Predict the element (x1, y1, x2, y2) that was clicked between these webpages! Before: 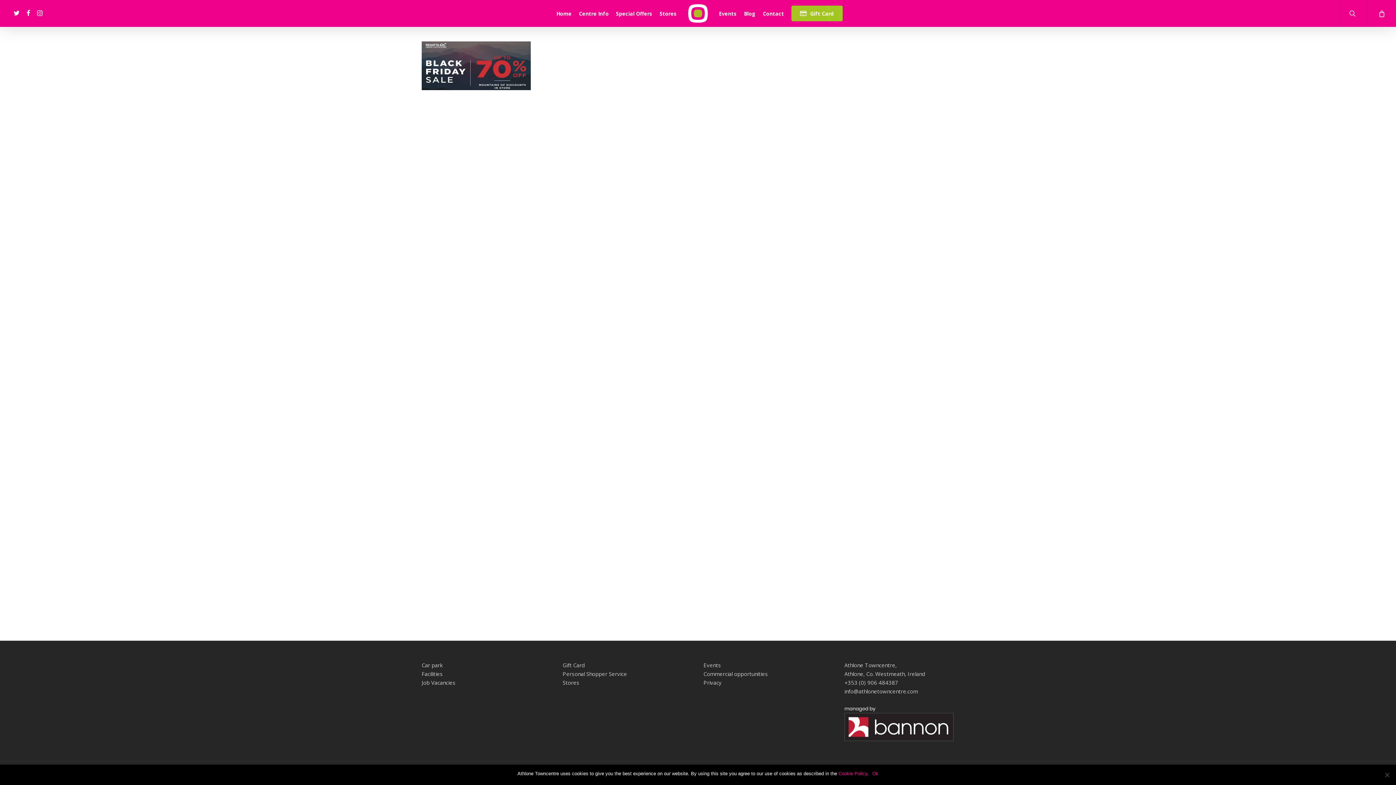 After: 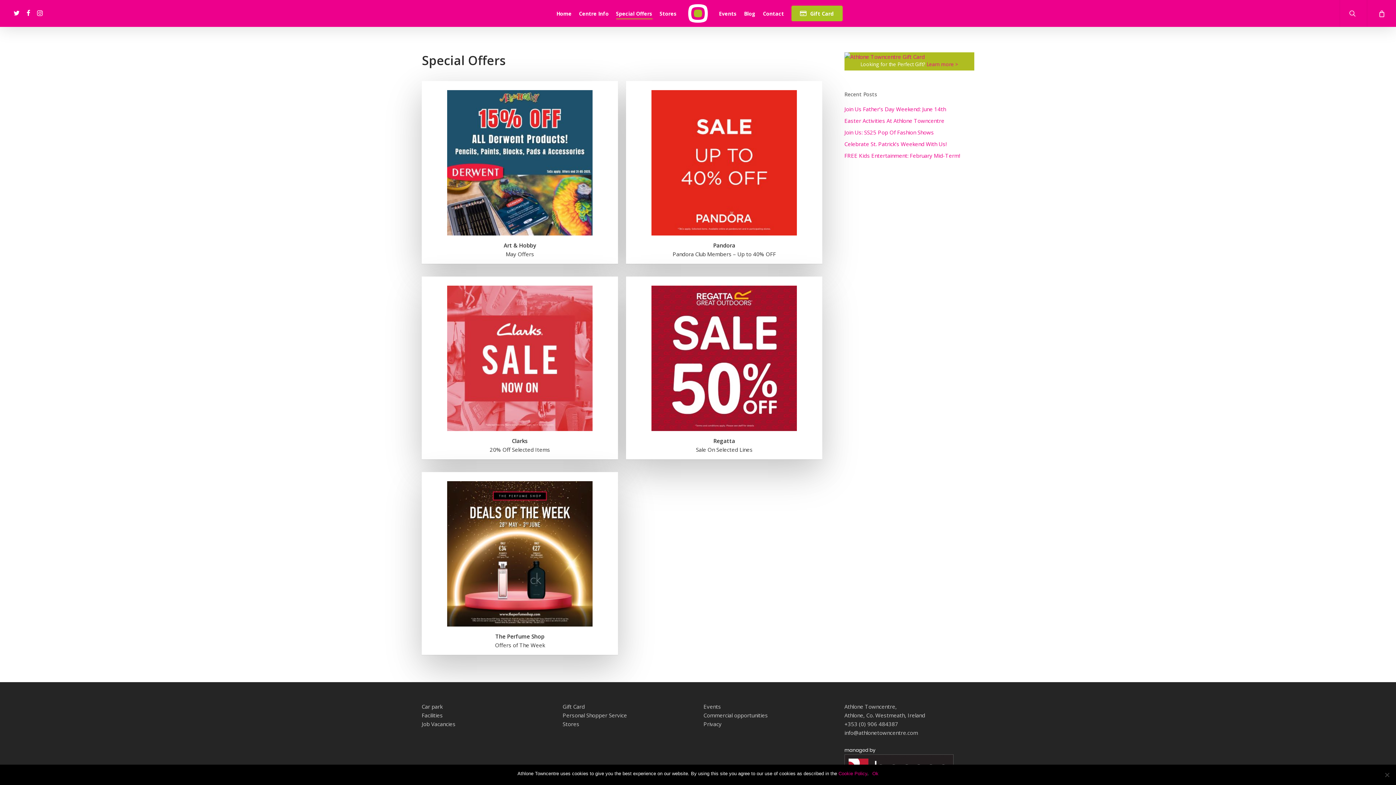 Action: label: Special Offers bbox: (616, 10, 652, 16)